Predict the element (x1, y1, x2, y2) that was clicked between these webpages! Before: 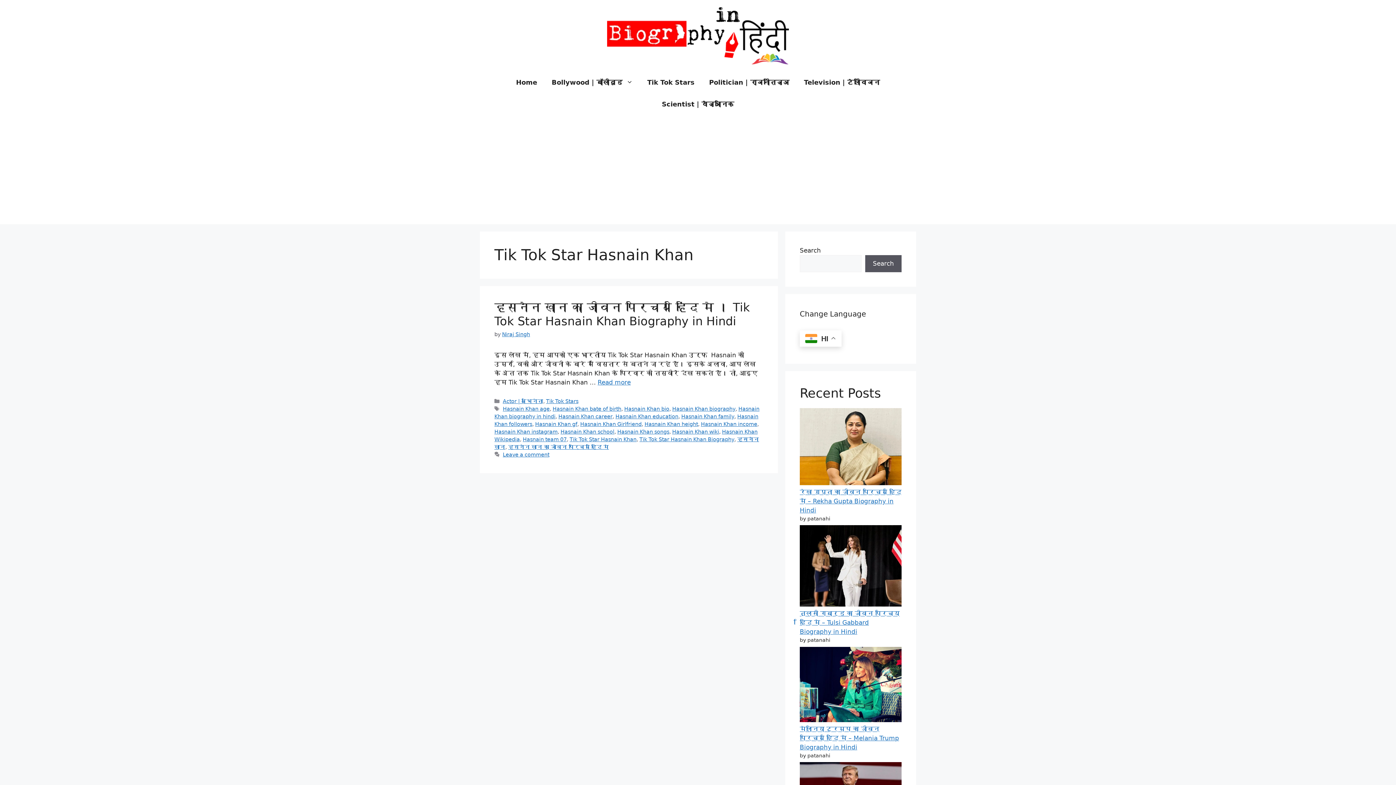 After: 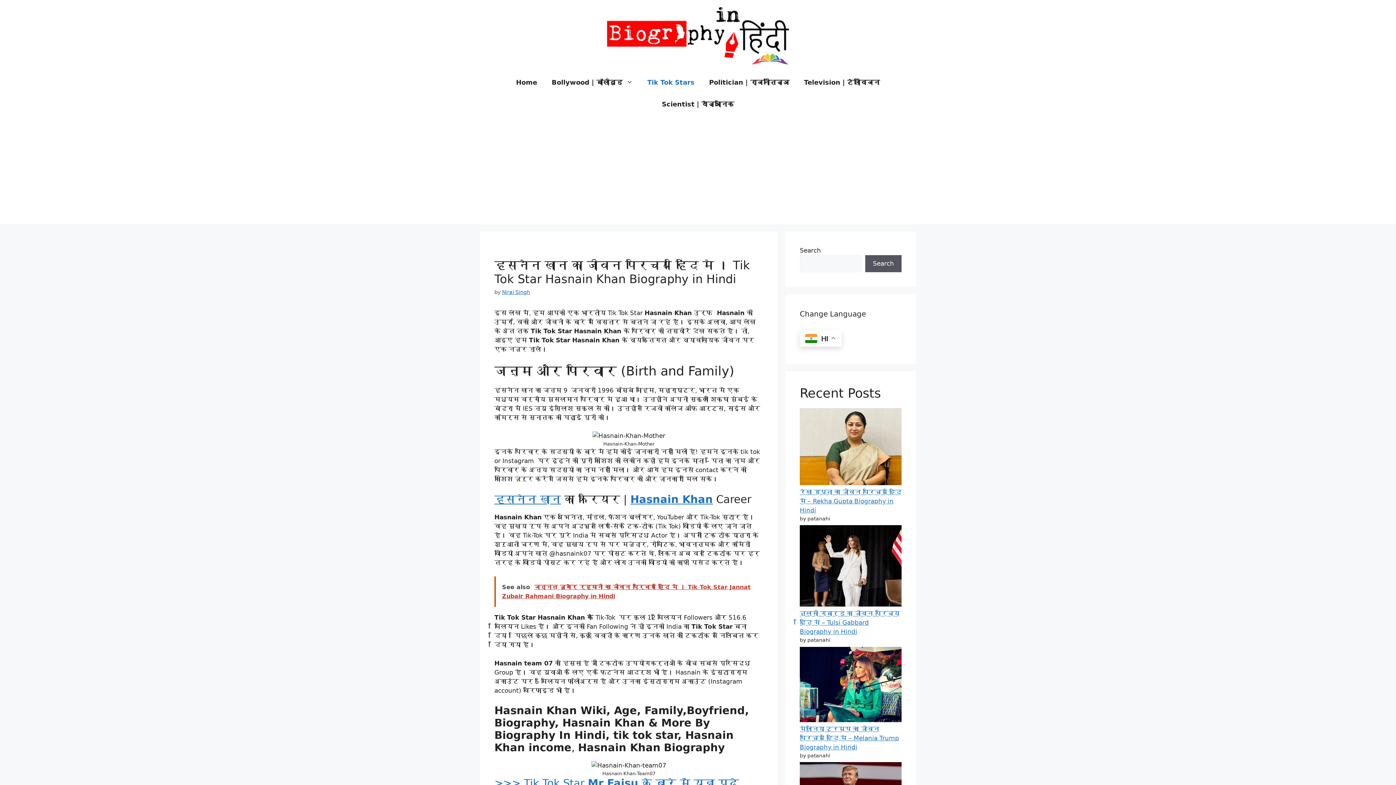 Action: bbox: (597, 378, 630, 386) label: Read more about हसनैन खान का जीवन परिचय हिंदि मे । Tik Tok Star Hasnain Khan Biography in Hindi